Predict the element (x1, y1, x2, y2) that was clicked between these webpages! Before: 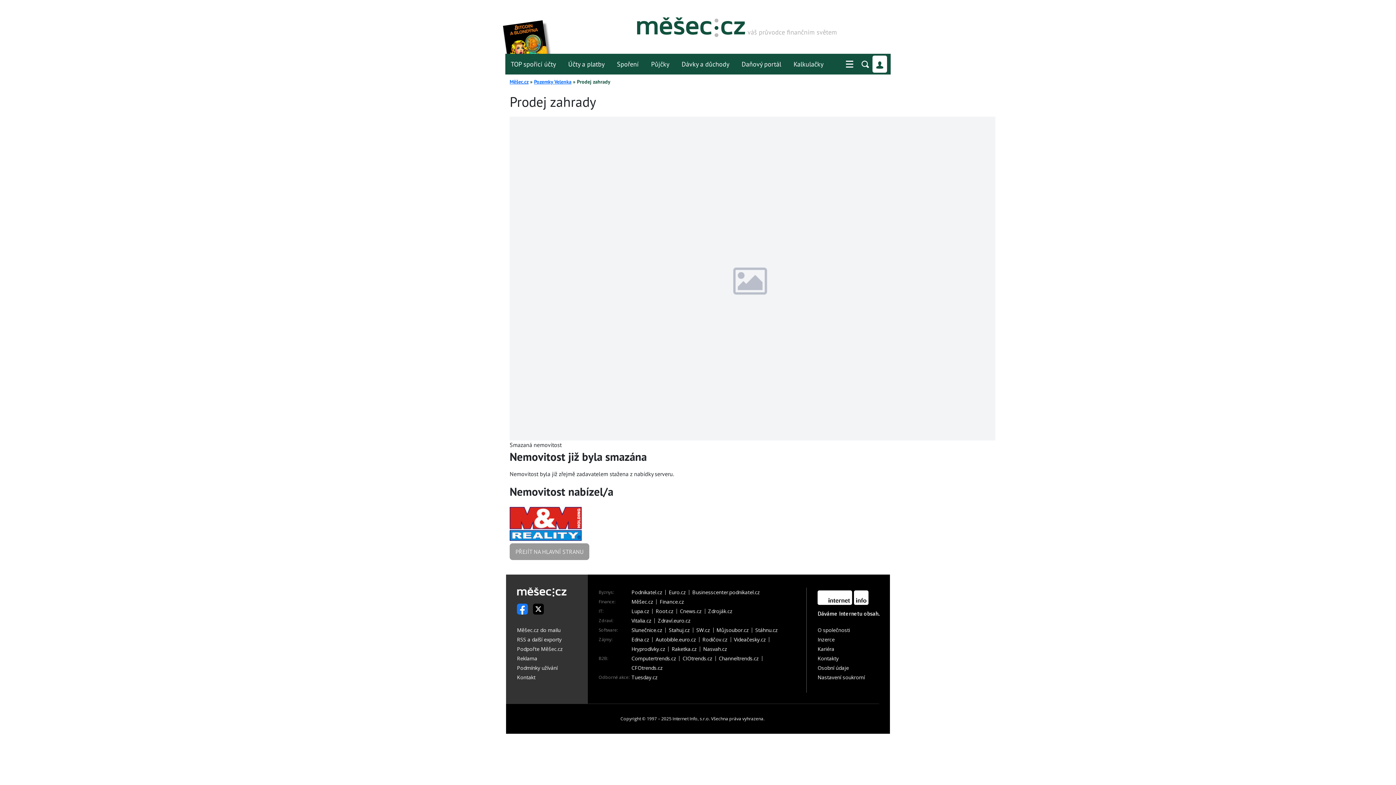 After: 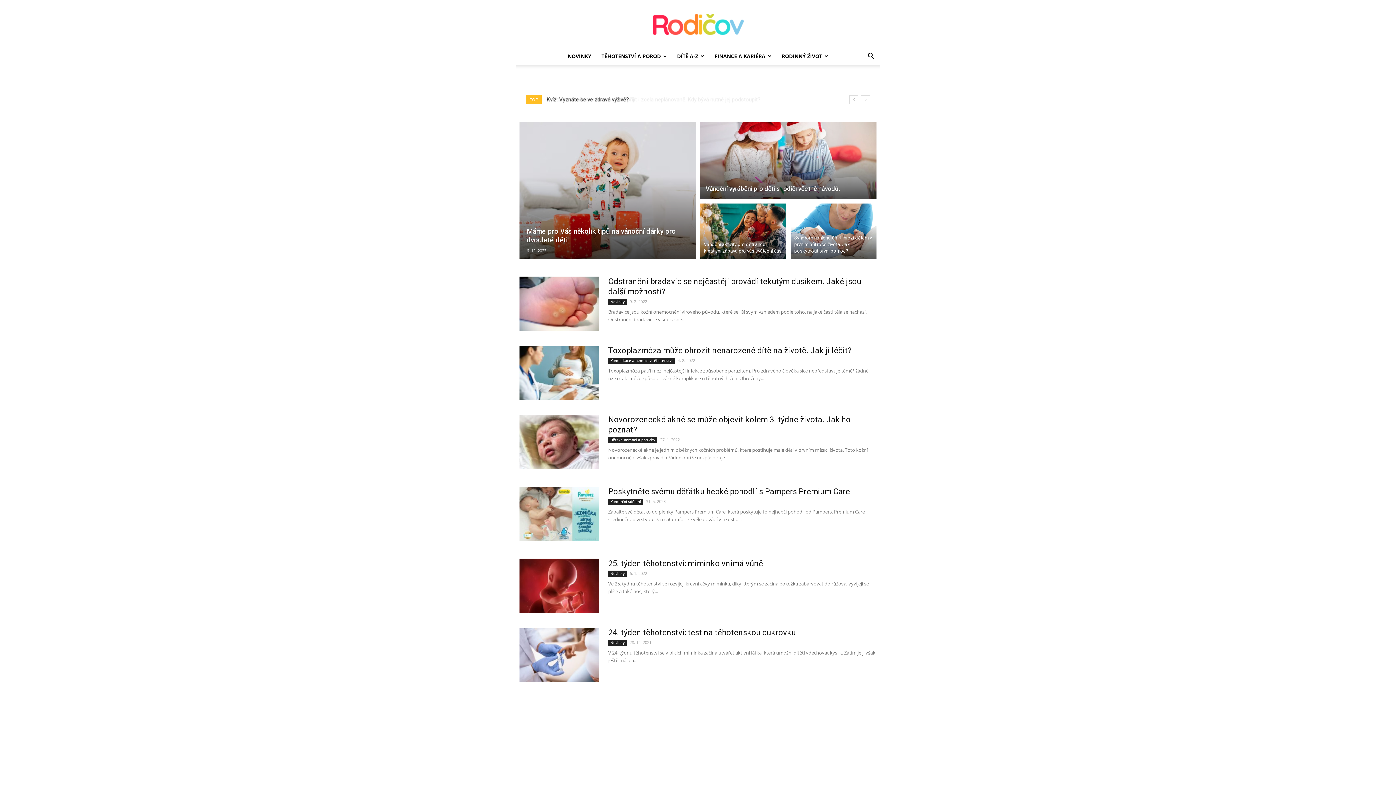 Action: bbox: (702, 637, 731, 642) label: Rodičov.cz